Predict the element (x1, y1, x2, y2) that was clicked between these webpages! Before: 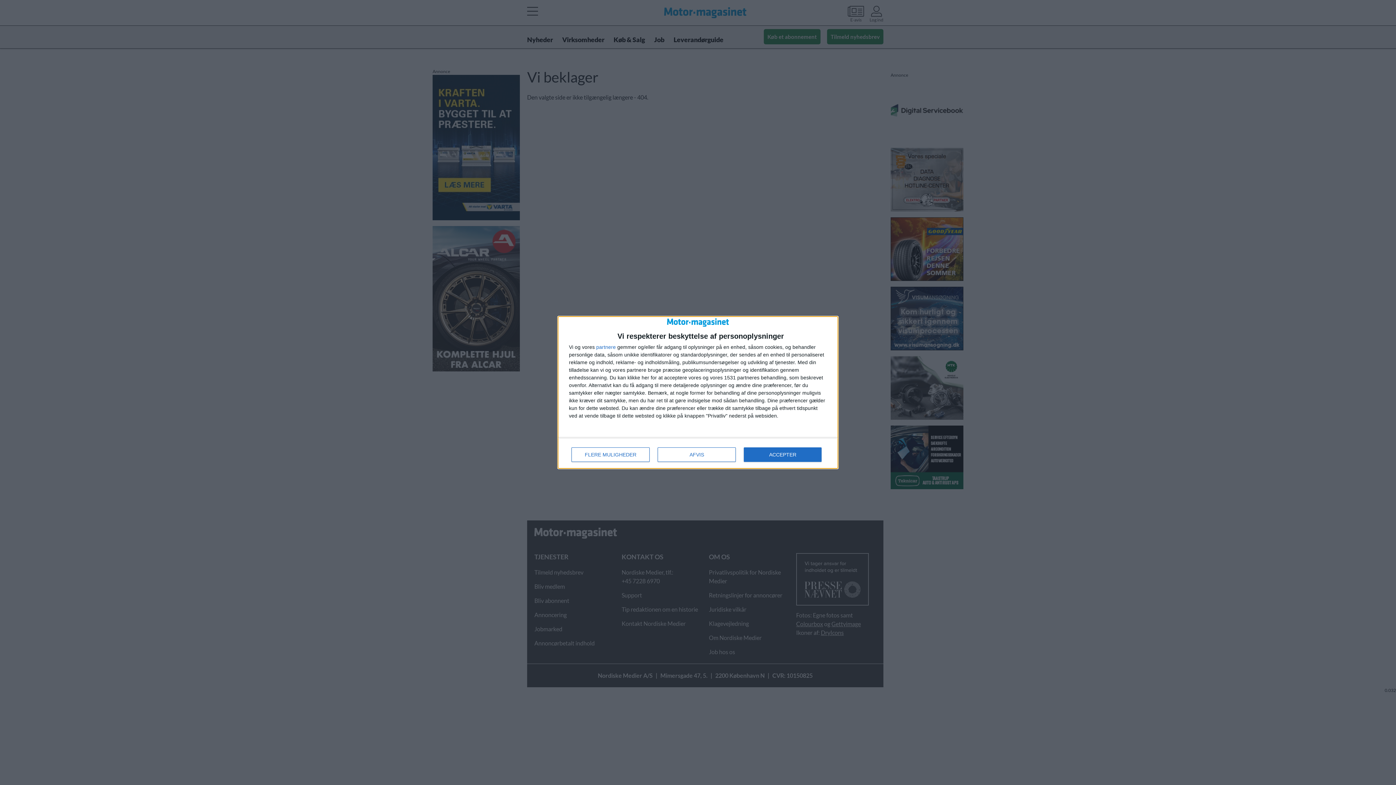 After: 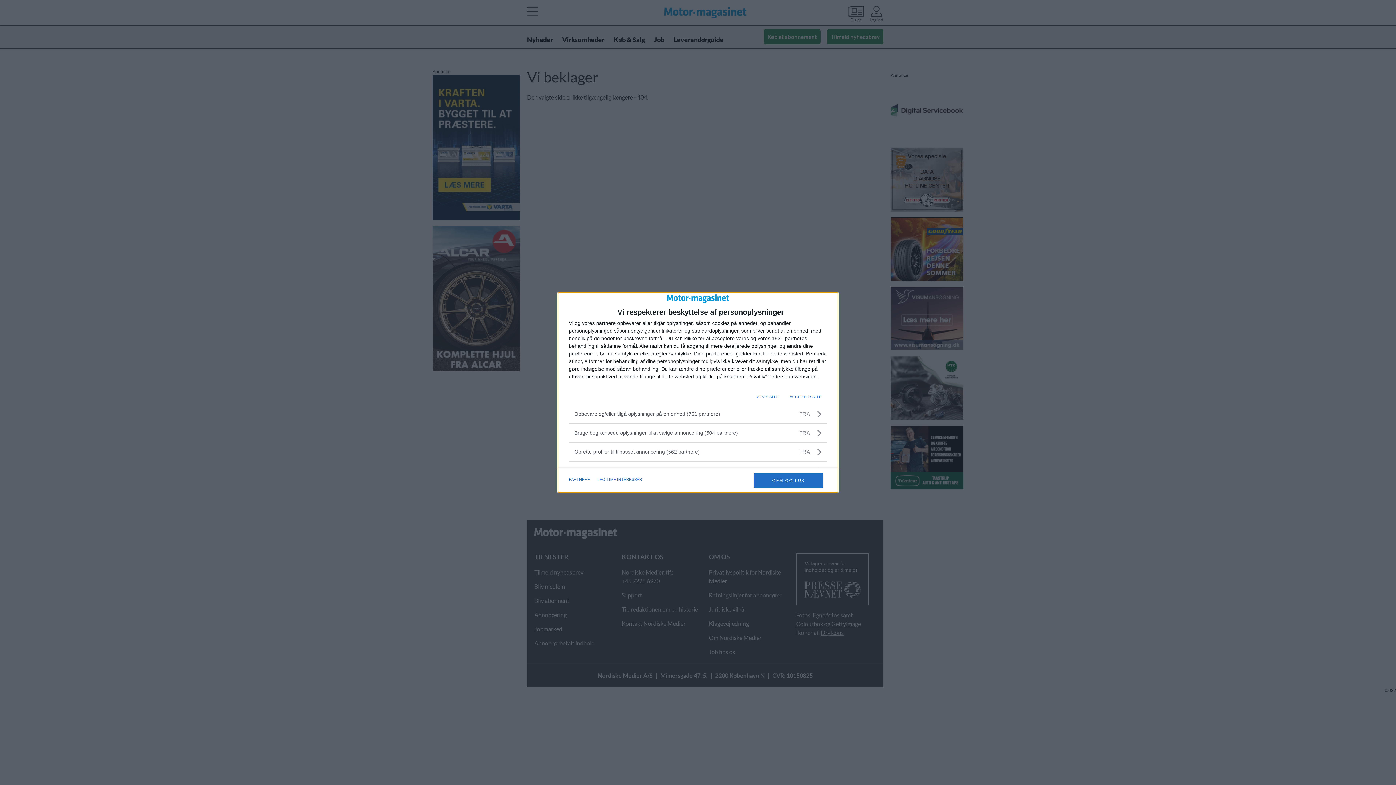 Action: label: FLERE MULIGHEDER bbox: (571, 447, 649, 462)